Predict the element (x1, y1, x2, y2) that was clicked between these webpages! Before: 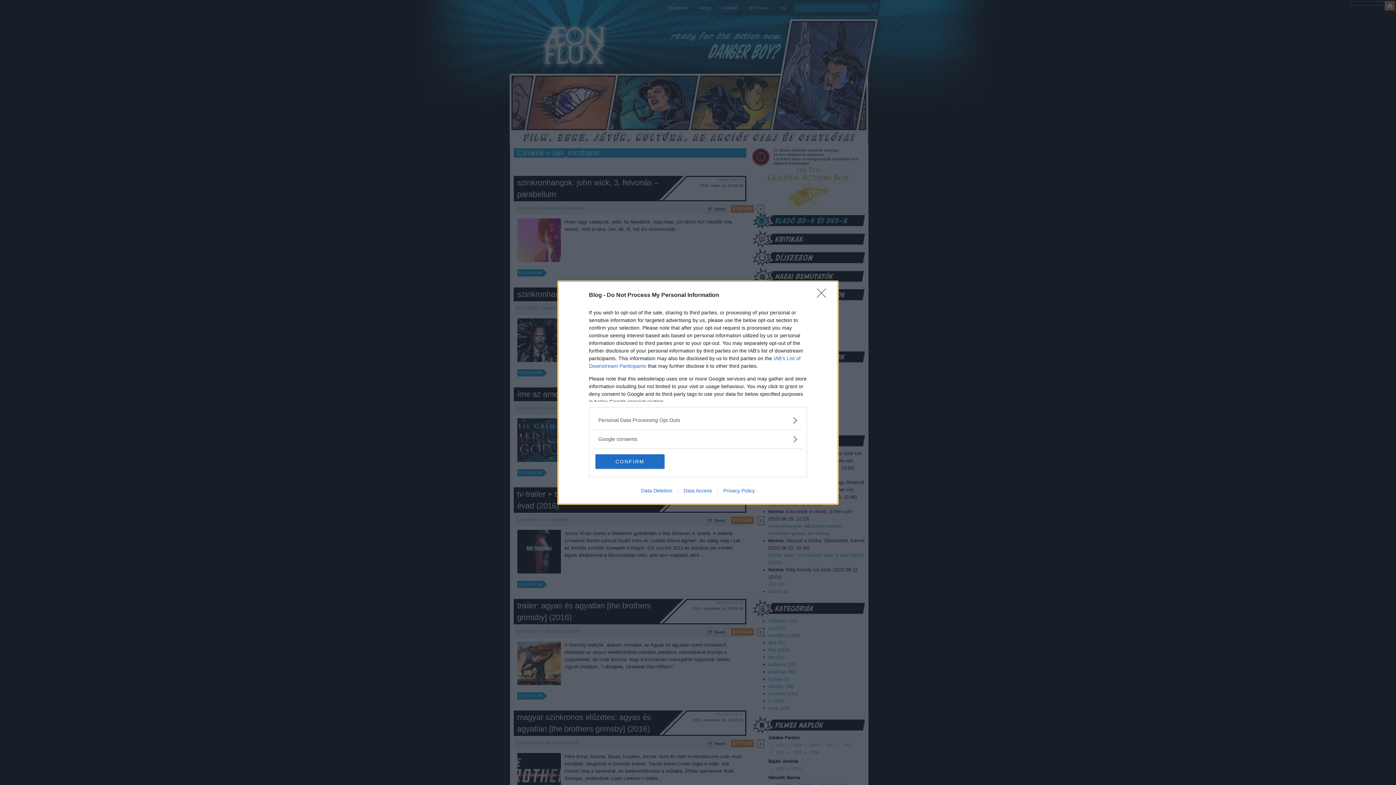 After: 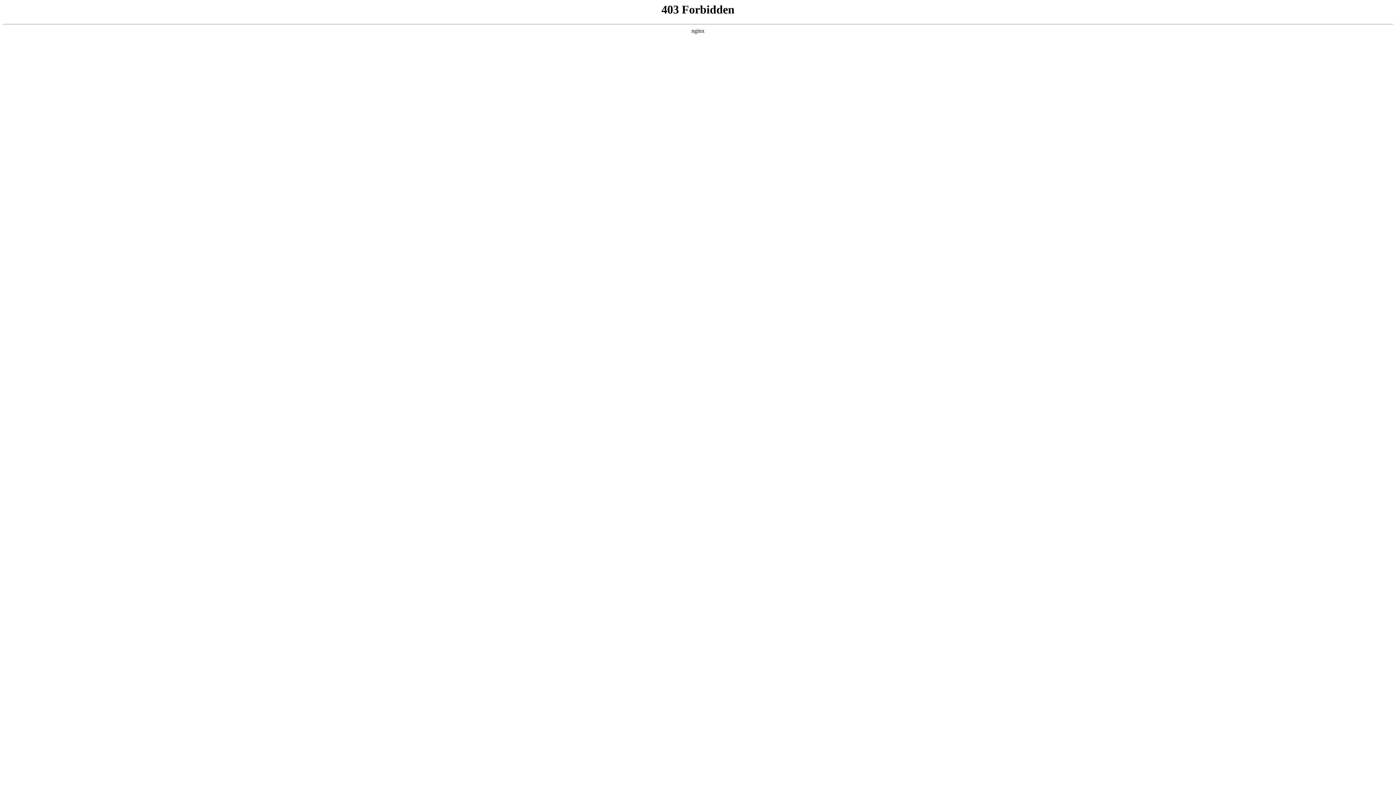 Action: bbox: (717, 487, 760, 493) label: Privacy Policy